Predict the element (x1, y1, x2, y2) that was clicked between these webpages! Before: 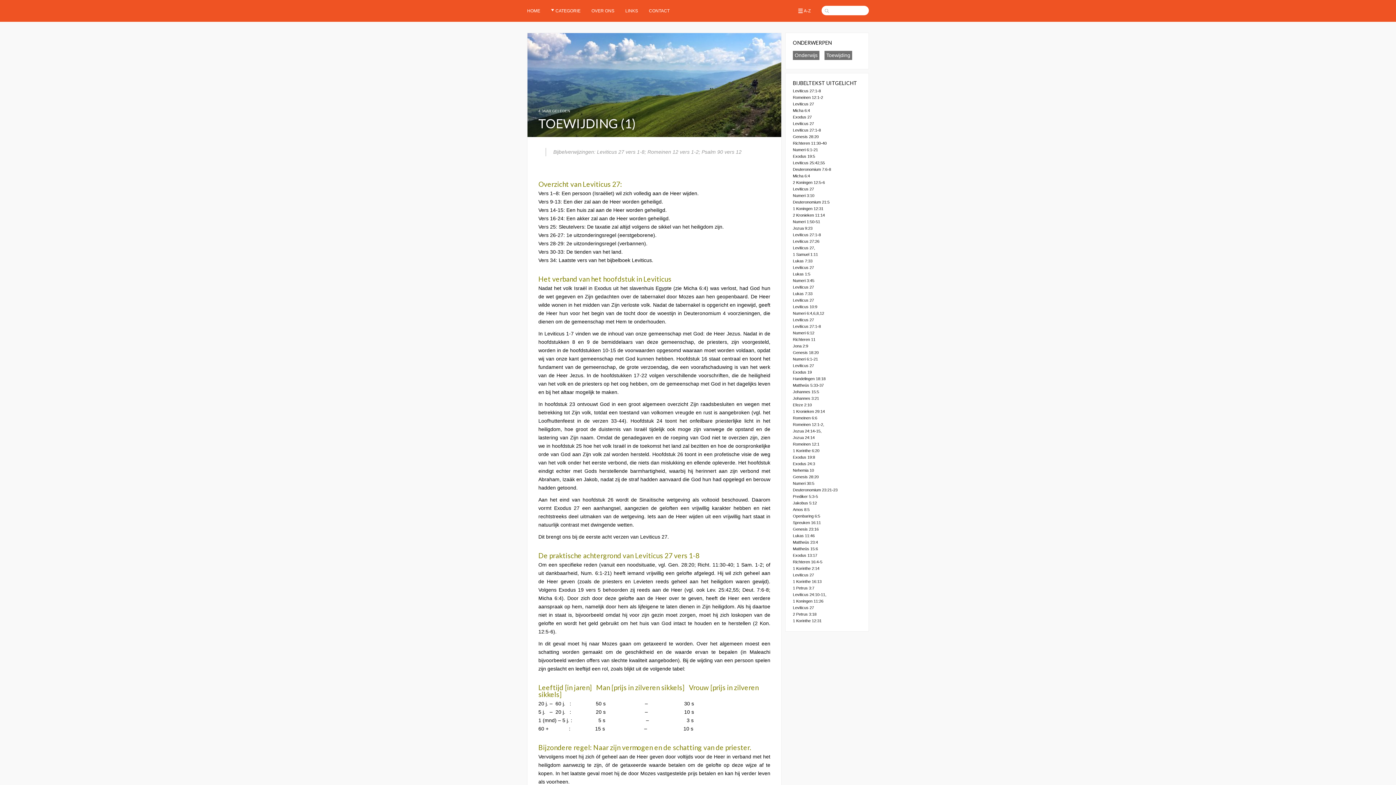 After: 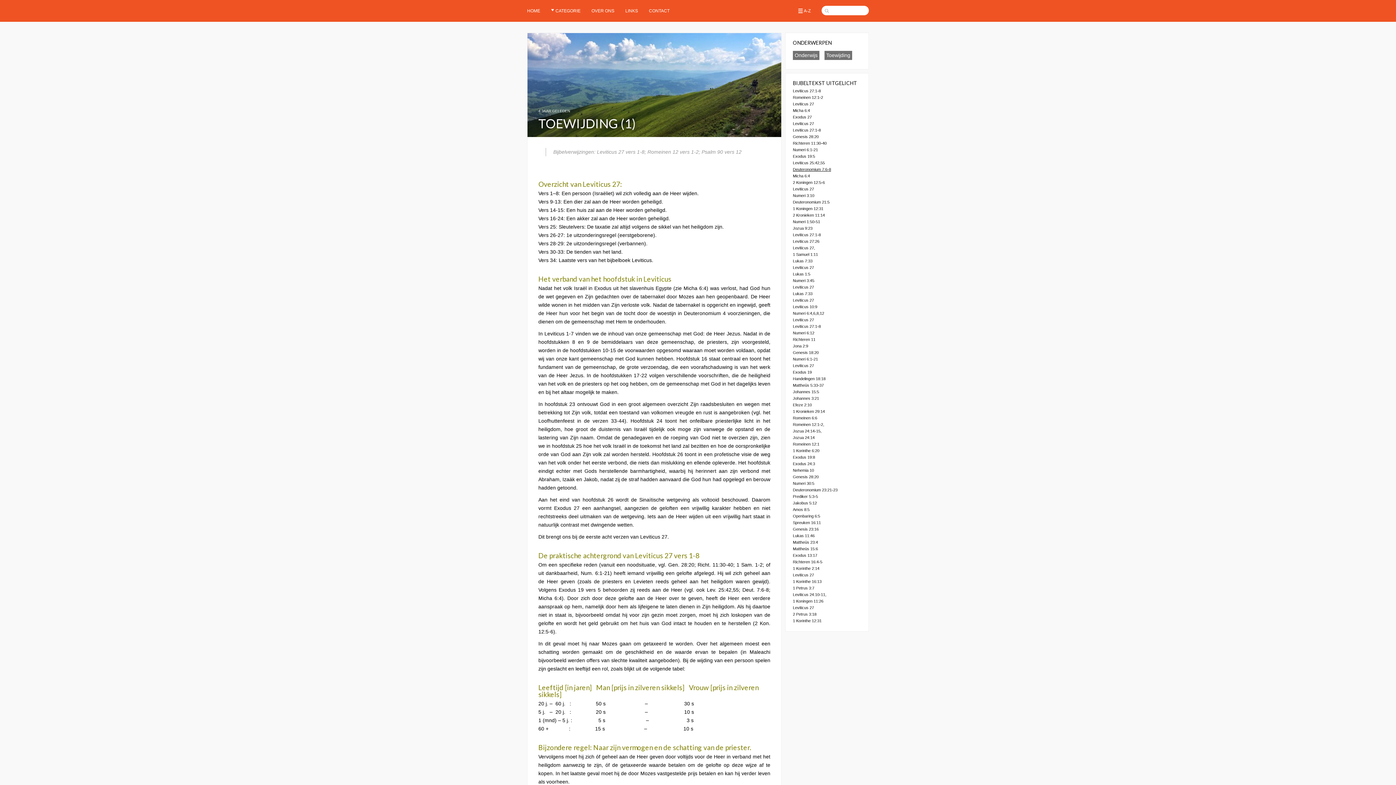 Action: bbox: (793, 167, 831, 171) label: Deuteronomium 7:6-8